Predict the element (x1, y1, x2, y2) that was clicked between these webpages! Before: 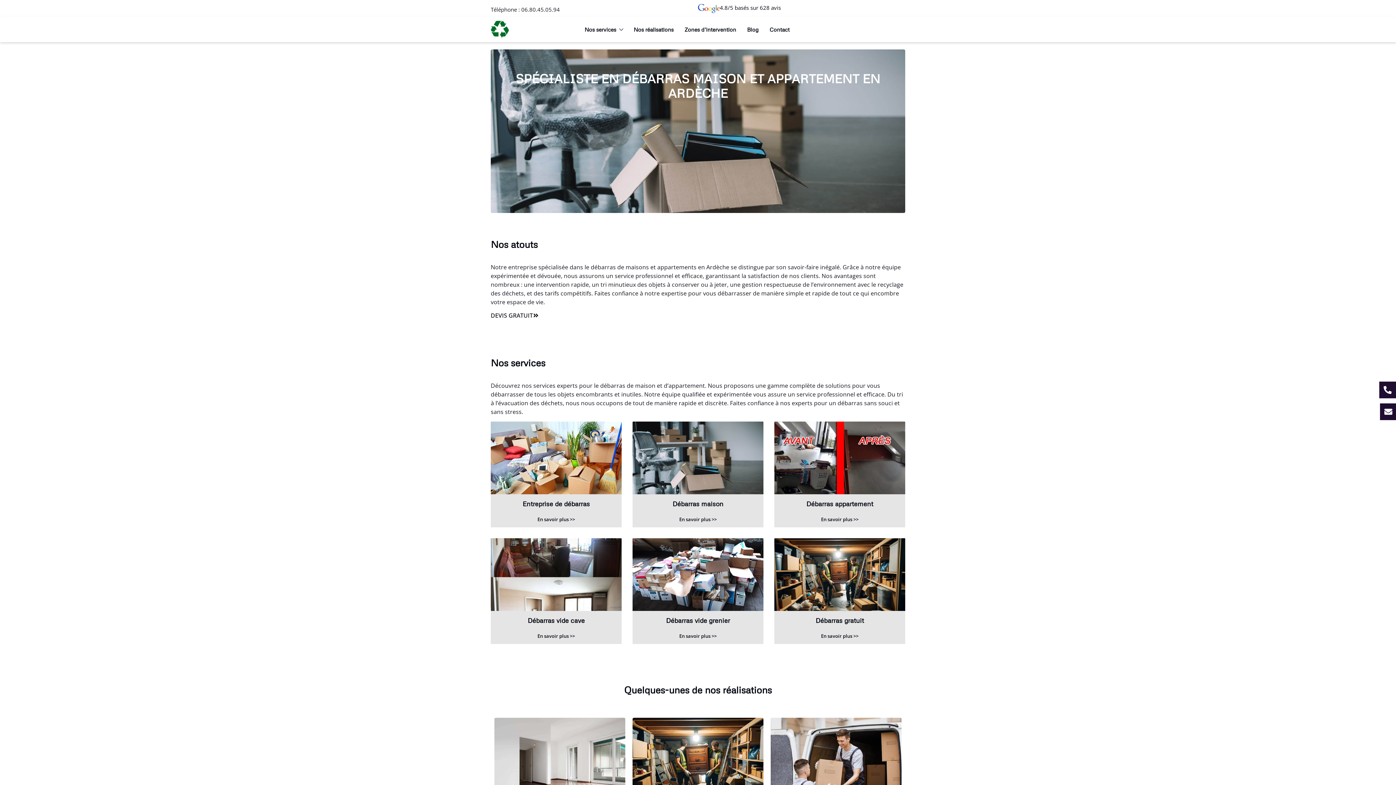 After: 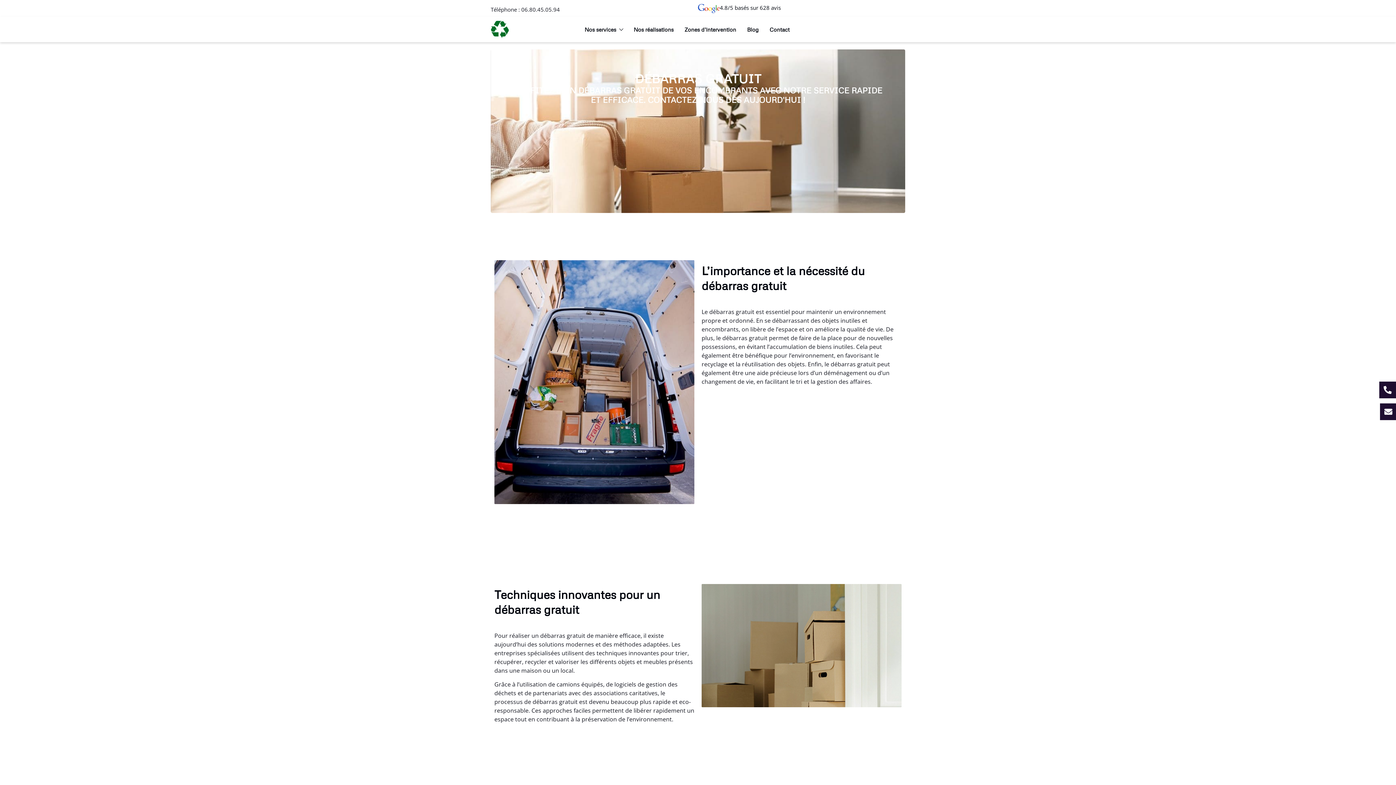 Action: bbox: (815, 616, 864, 628) label: Débarras gratuit